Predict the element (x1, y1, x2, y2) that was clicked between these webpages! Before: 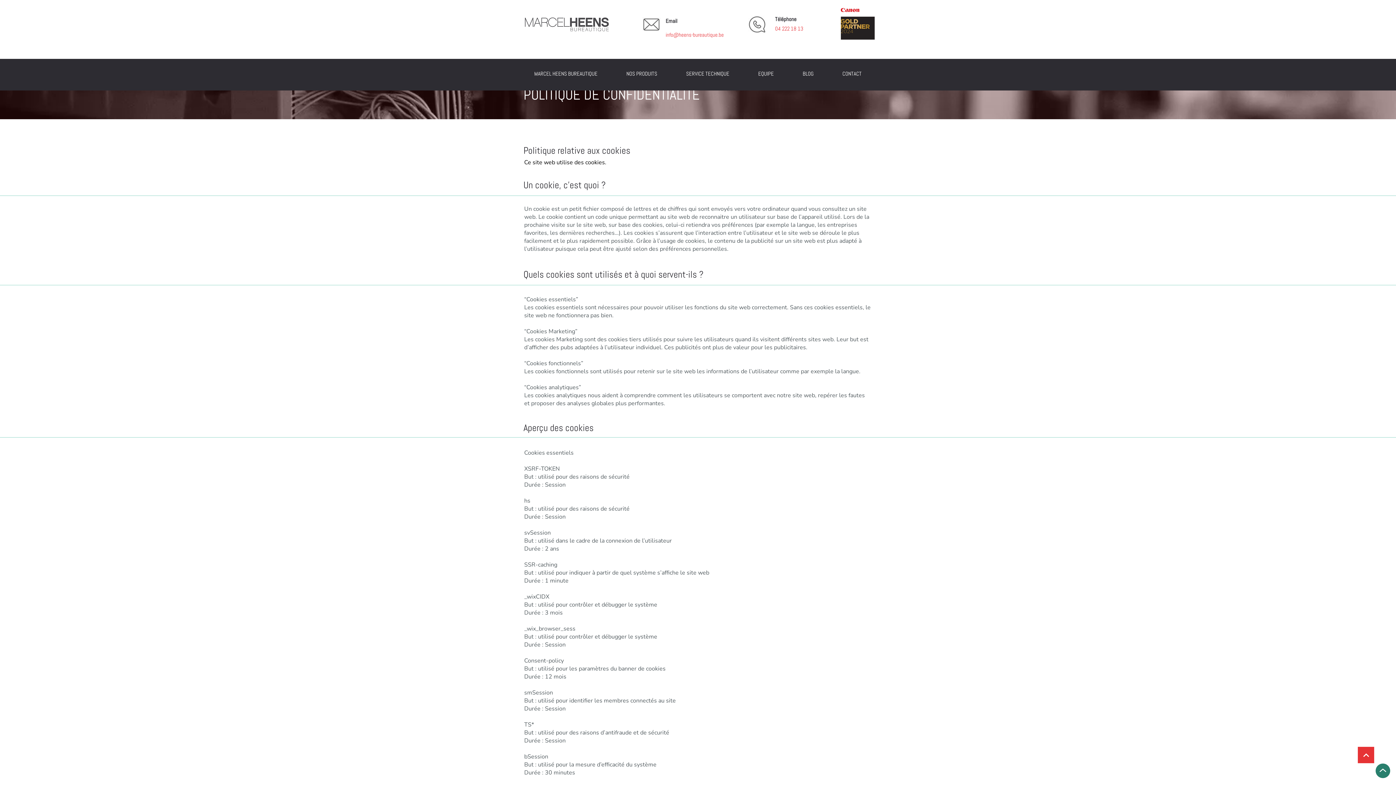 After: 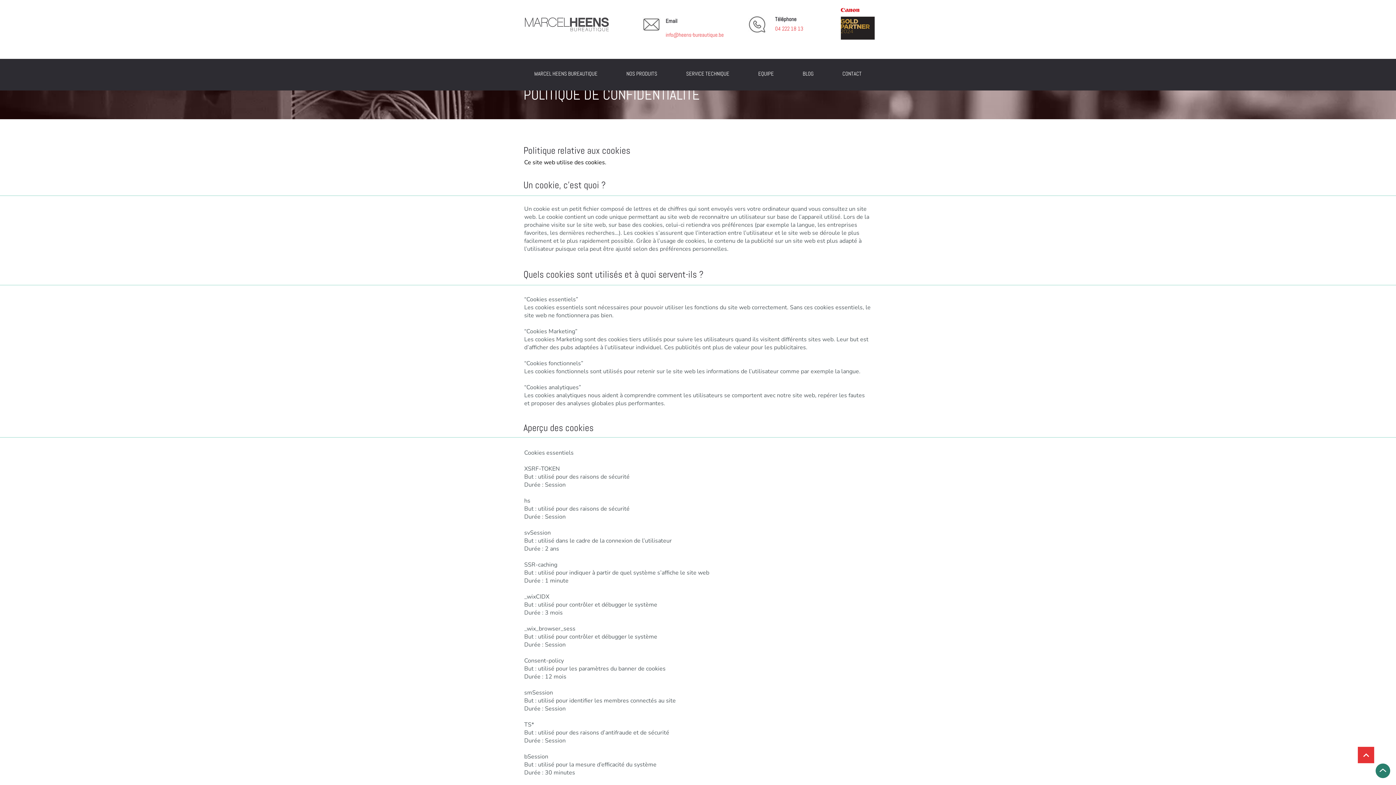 Action: label: 04 222 18 13 bbox: (775, 25, 803, 32)